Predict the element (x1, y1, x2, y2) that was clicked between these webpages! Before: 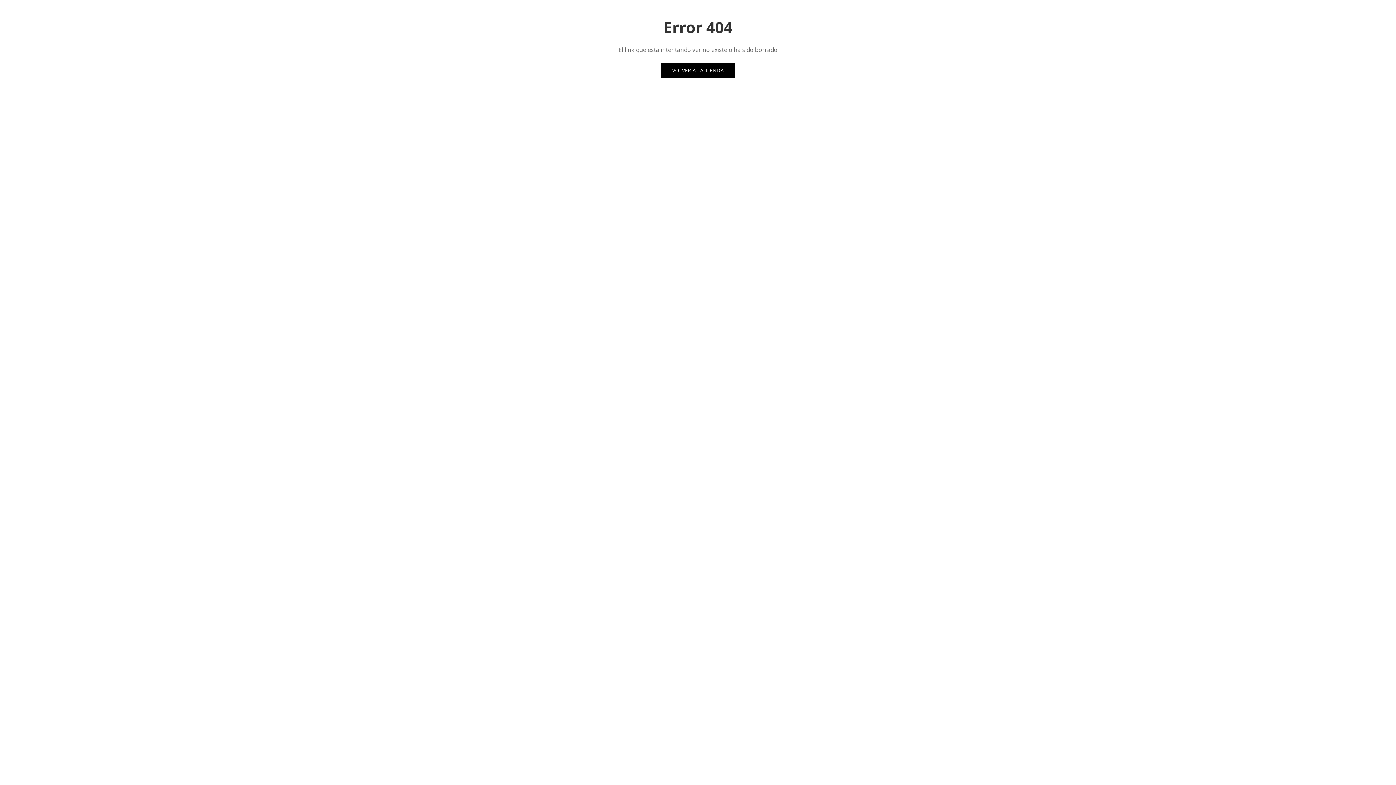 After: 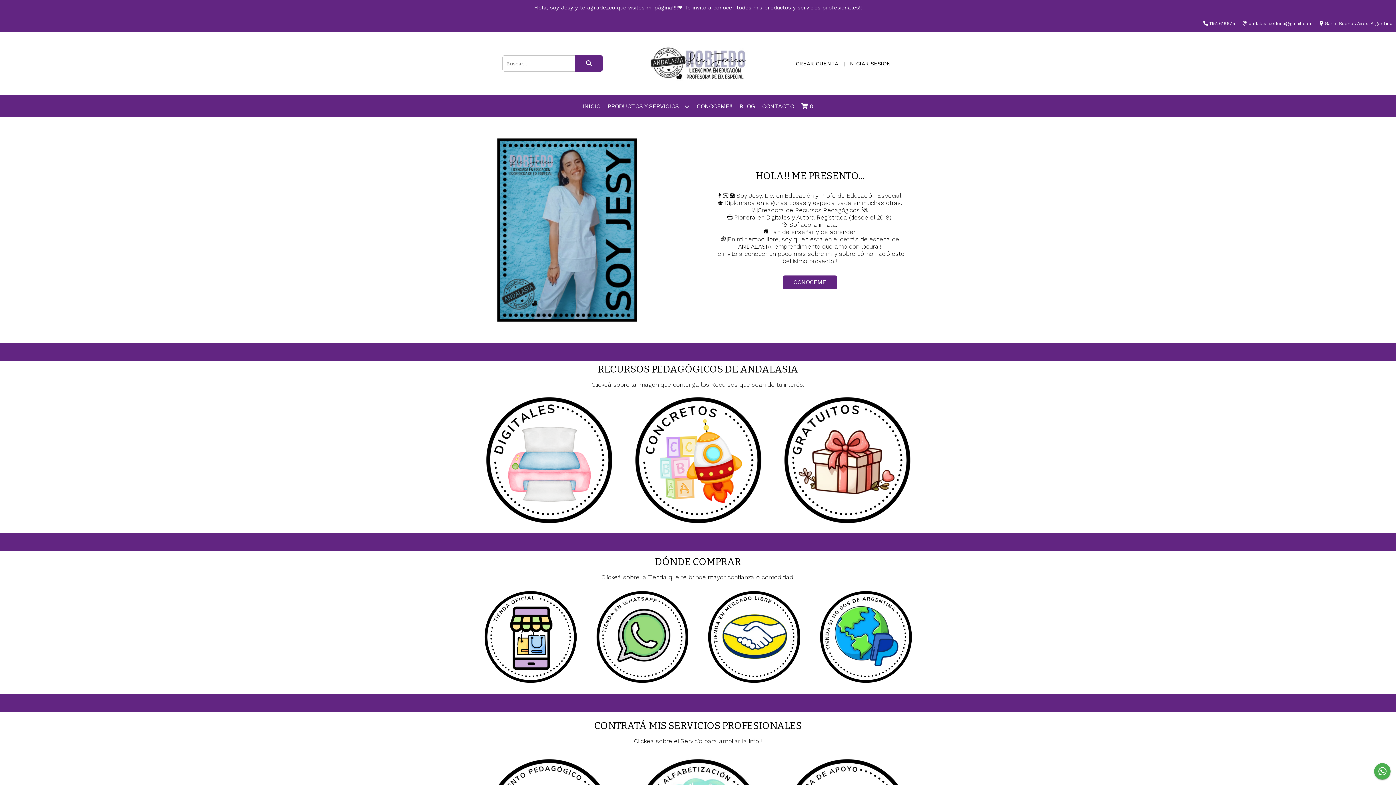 Action: label: VOLVER A LA TIENDA bbox: (661, 63, 735, 77)